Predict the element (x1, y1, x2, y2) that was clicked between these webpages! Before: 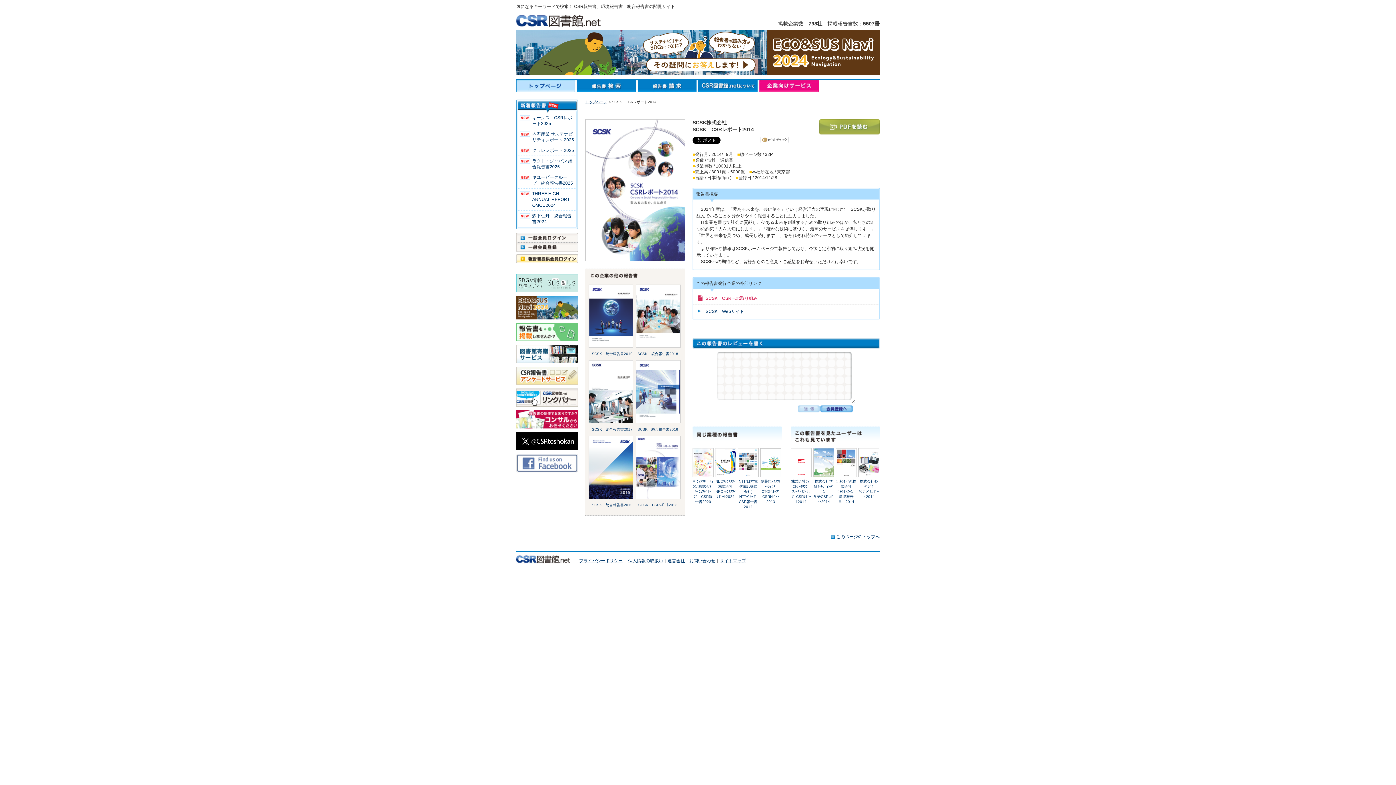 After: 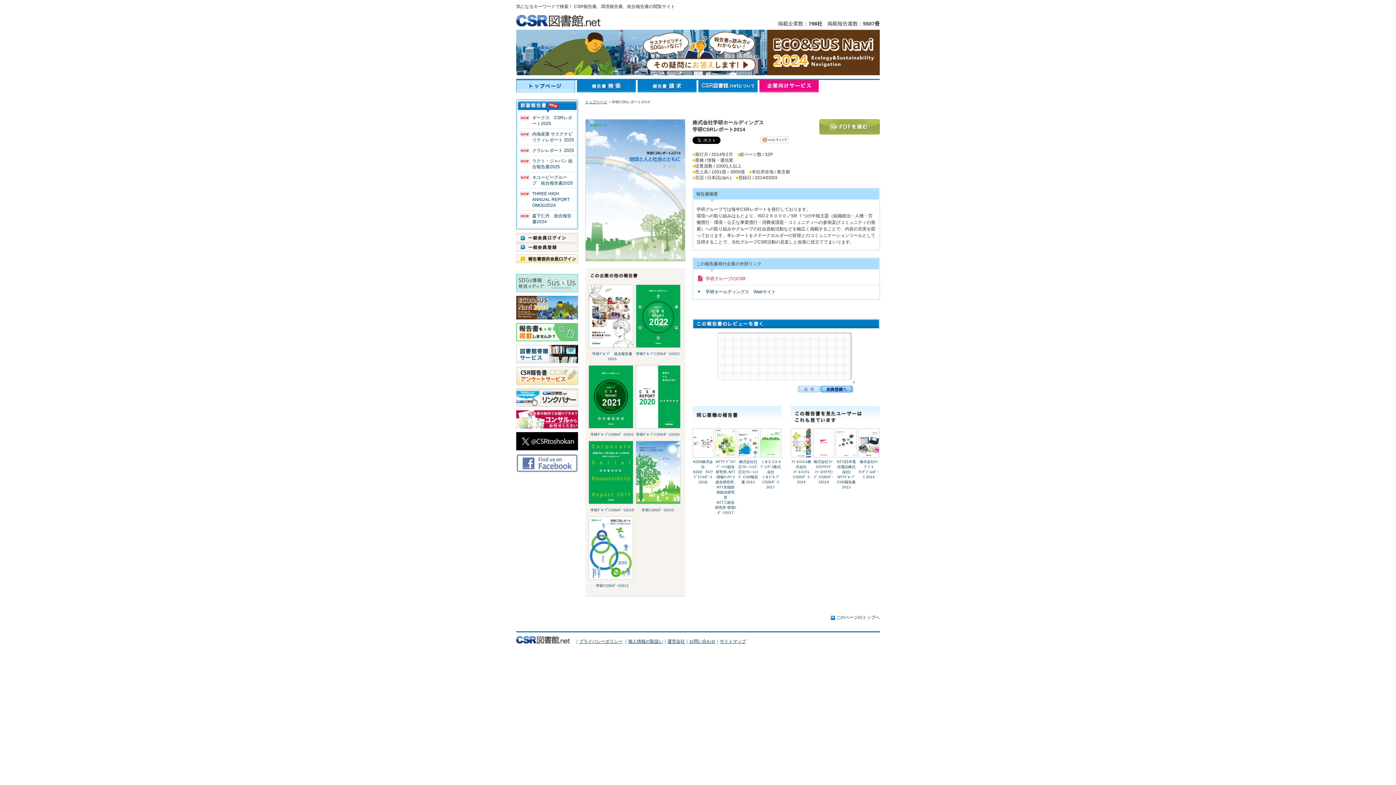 Action: bbox: (813, 476, 834, 480)